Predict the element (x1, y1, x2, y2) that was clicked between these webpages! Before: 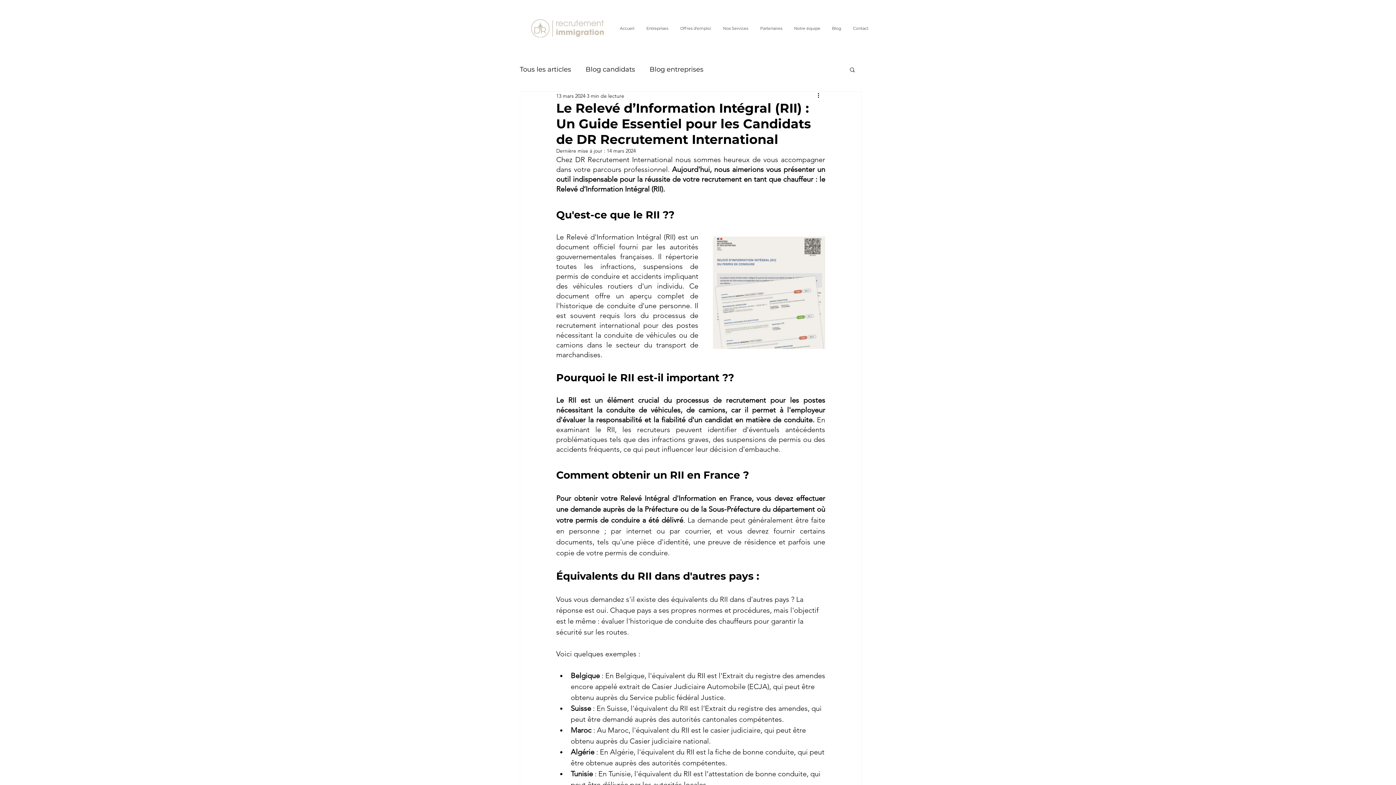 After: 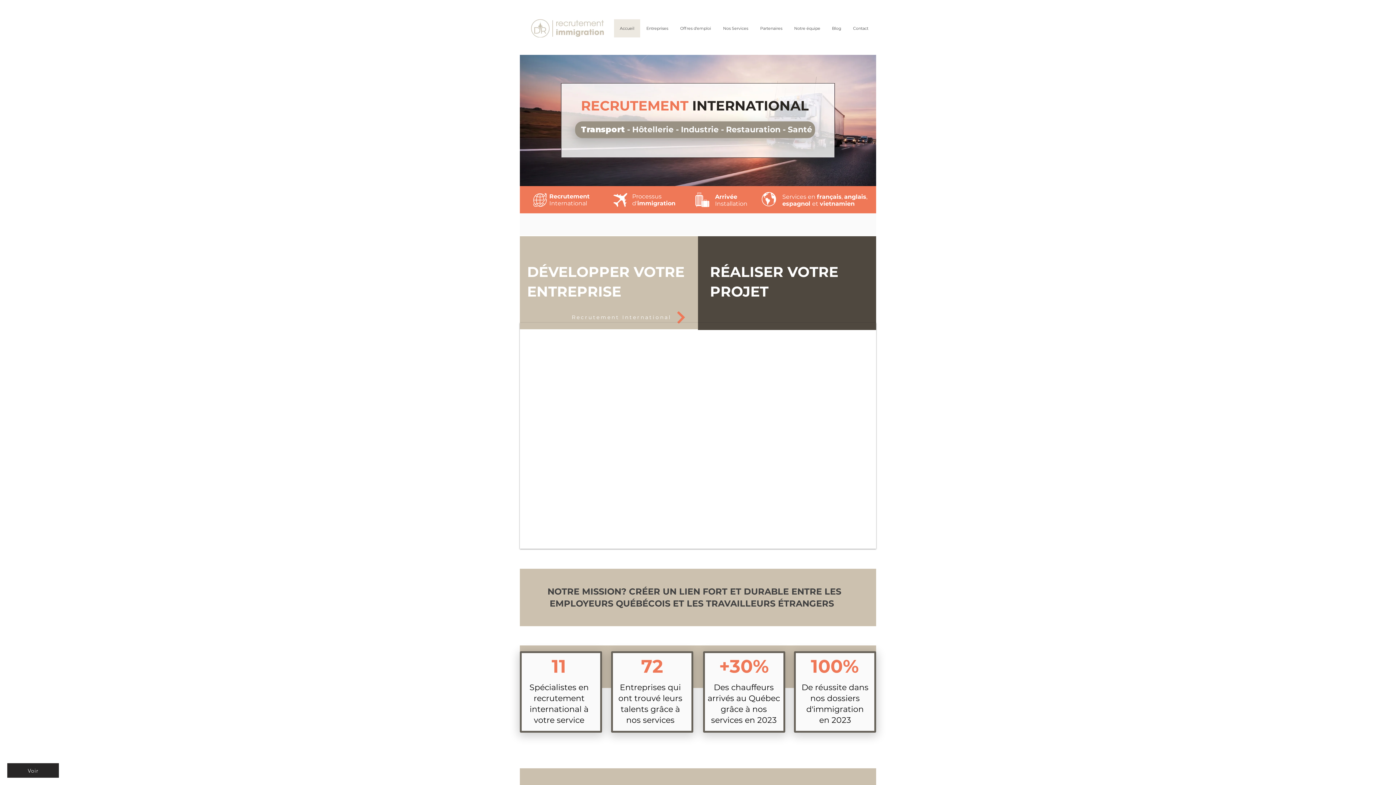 Action: bbox: (614, 19, 640, 37) label: Accueil